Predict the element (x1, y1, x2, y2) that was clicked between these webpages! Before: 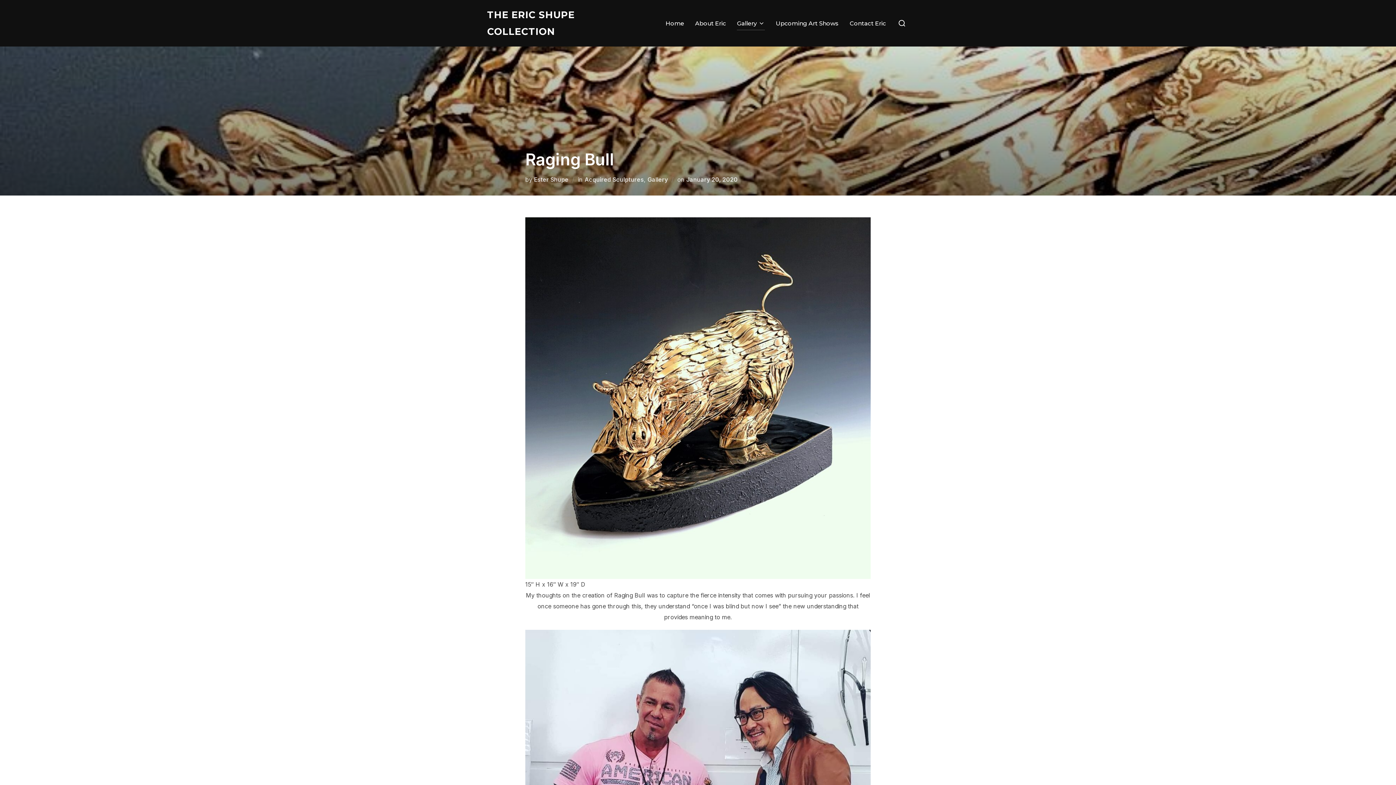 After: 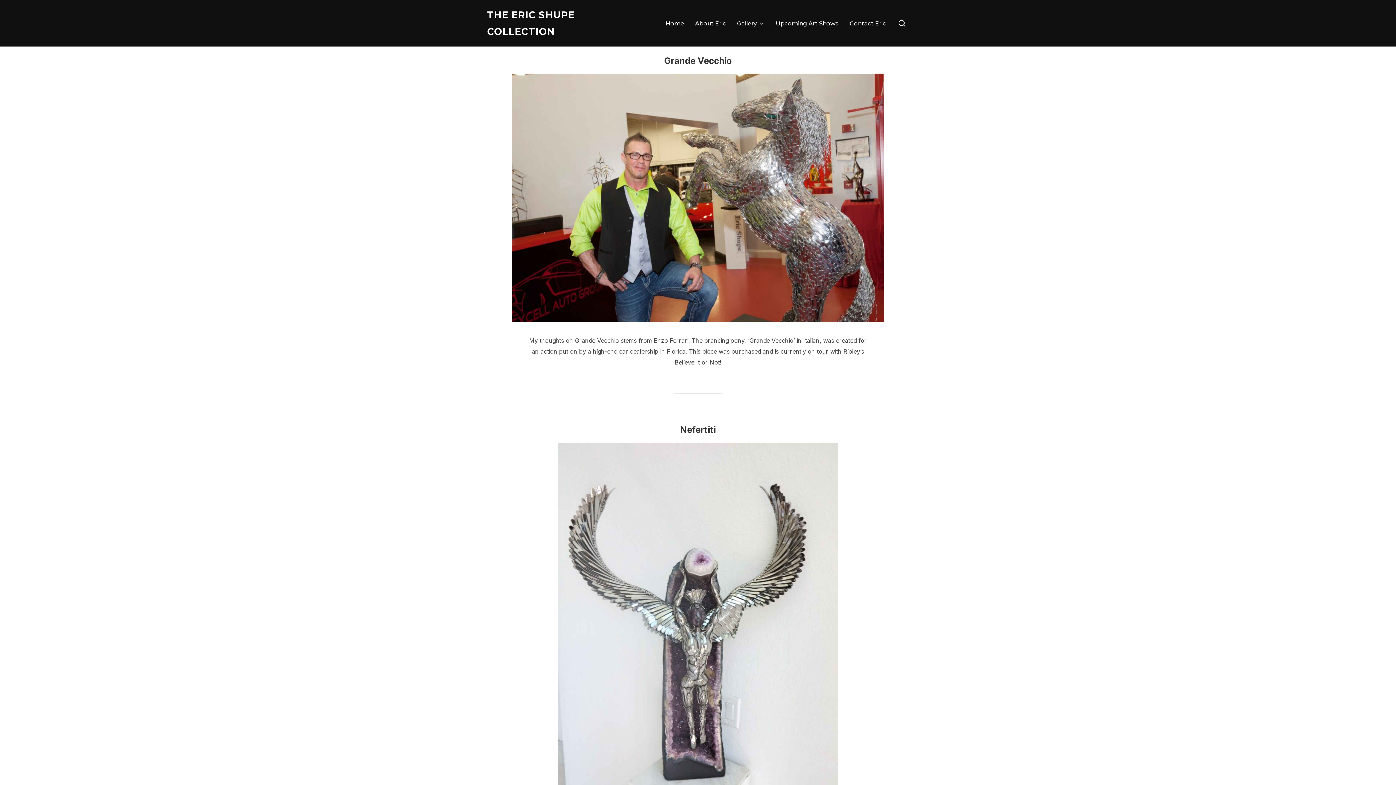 Action: bbox: (737, 16, 765, 30) label: Gallery